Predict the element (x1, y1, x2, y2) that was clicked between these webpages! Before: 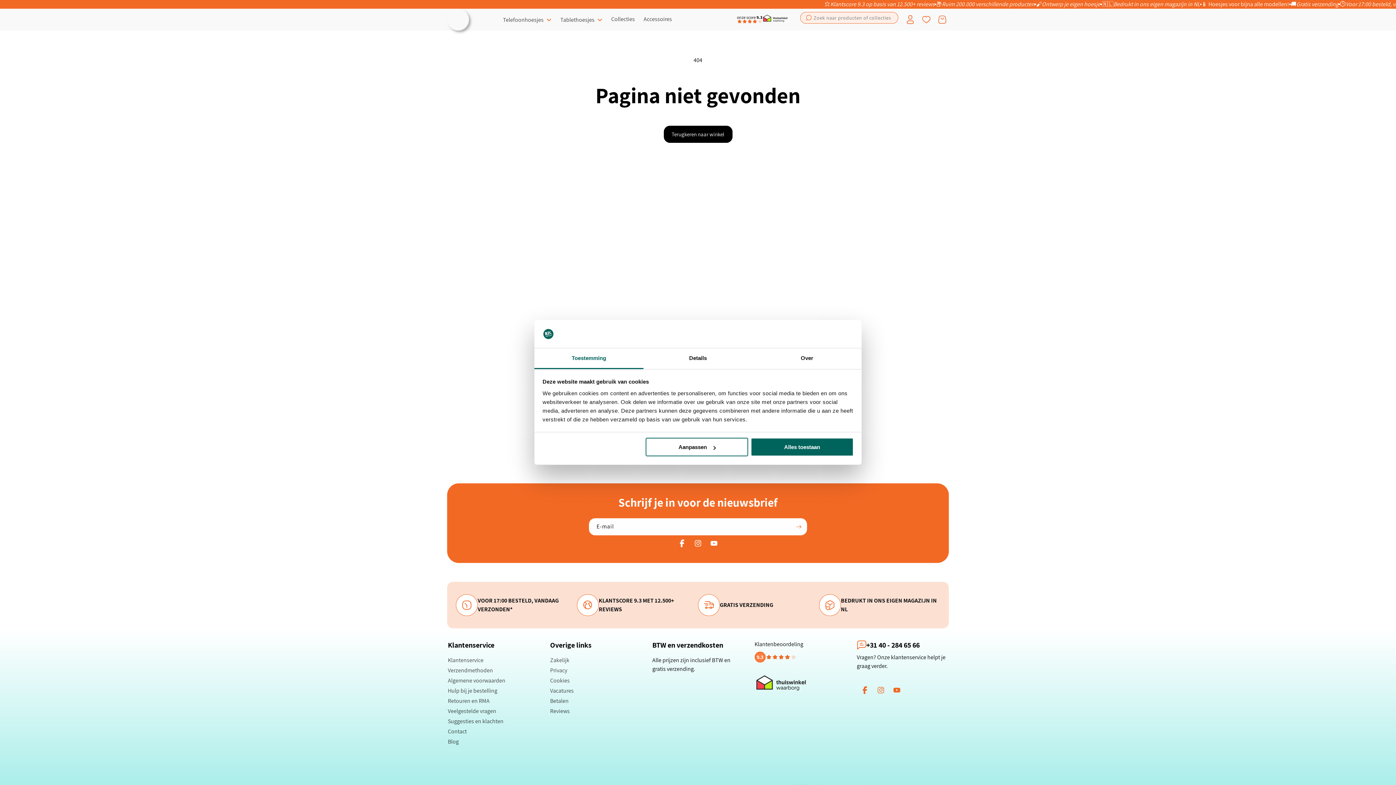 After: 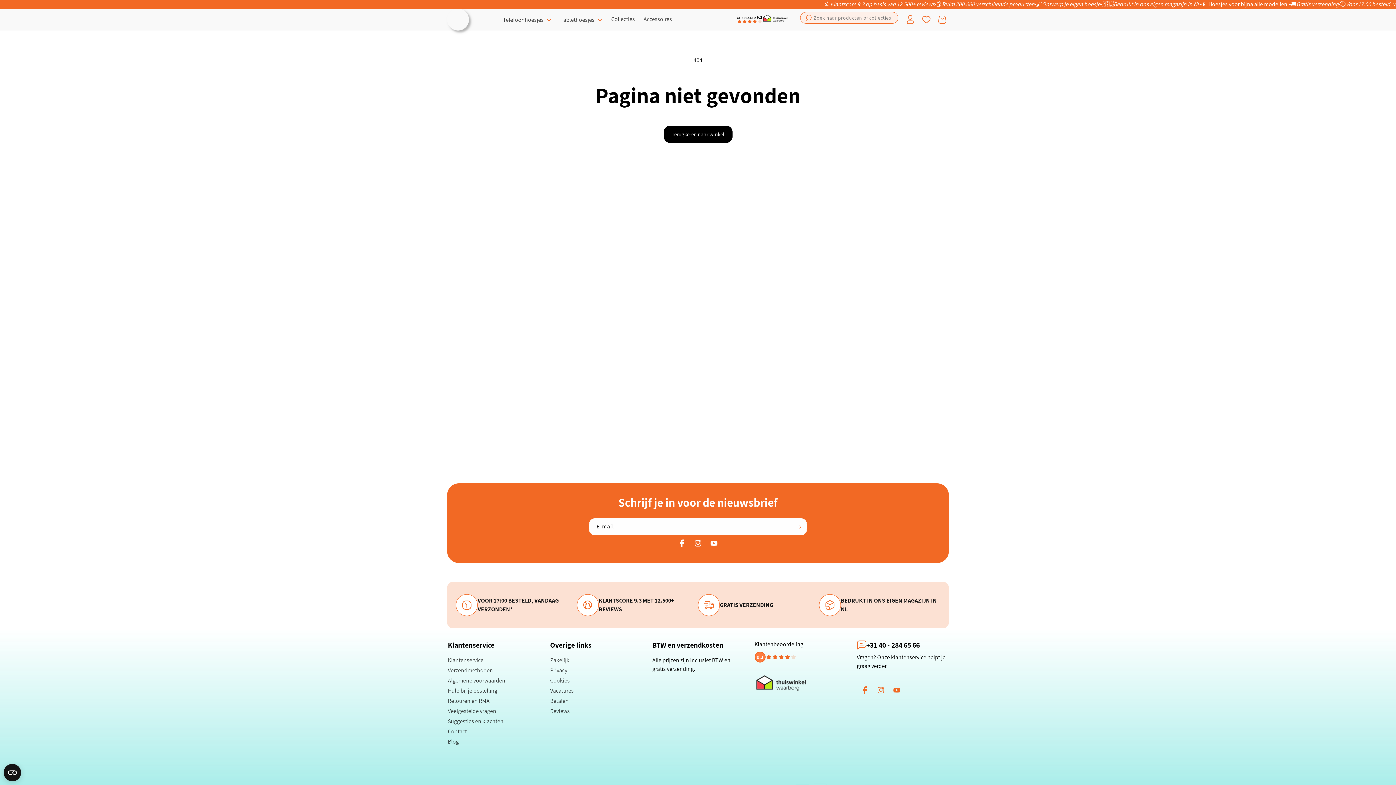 Action: bbox: (751, 438, 853, 456) label: Alles toestaan